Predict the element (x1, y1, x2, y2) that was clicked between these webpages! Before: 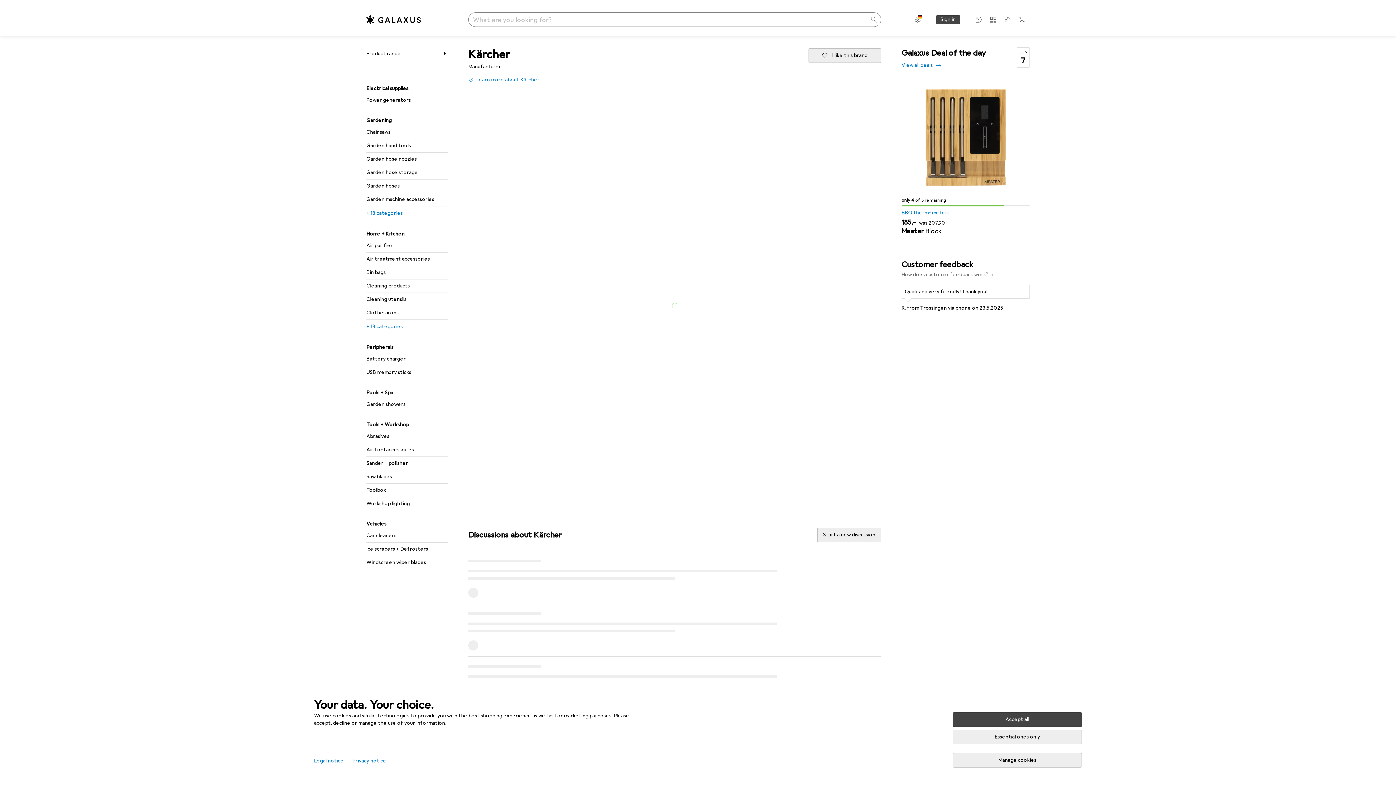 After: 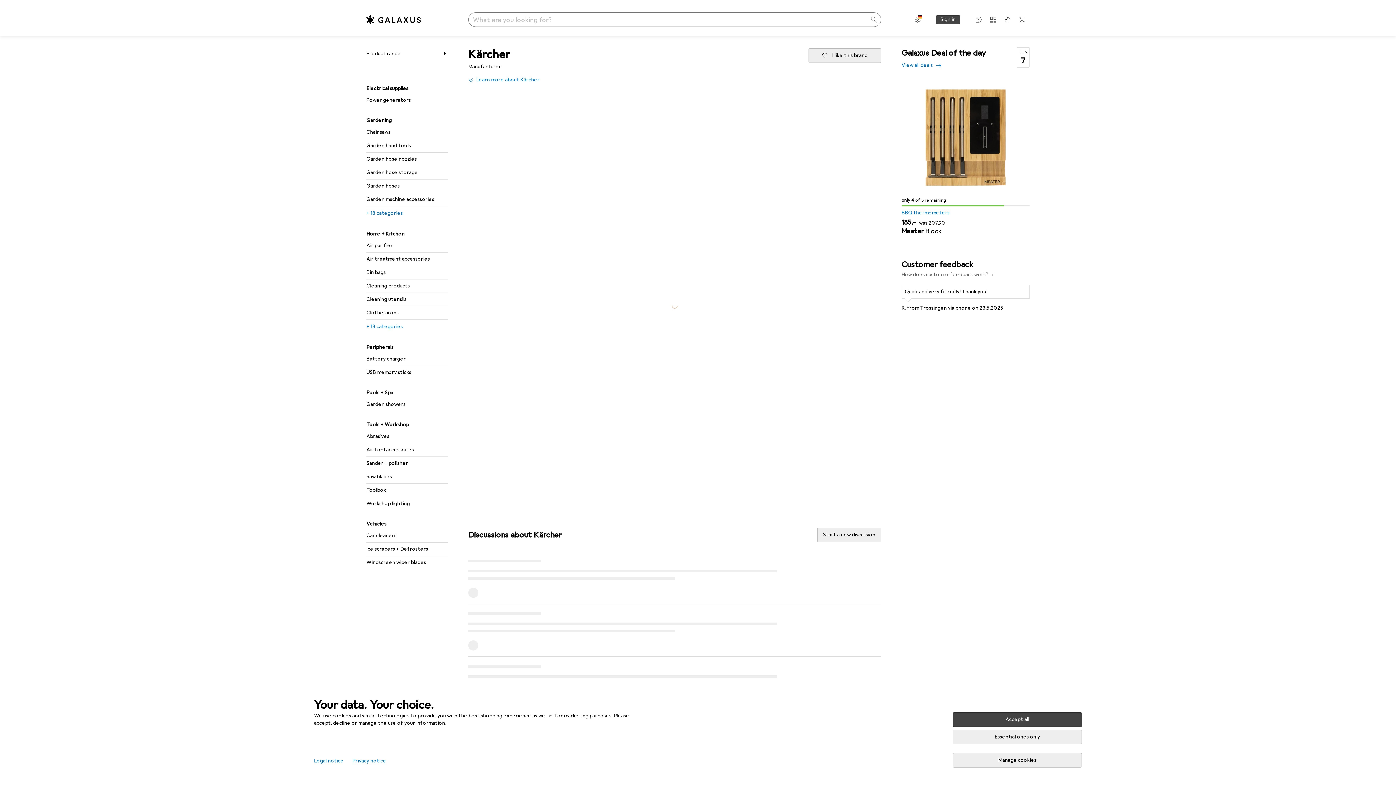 Action: label: No Watch Lists bbox: (1002, 13, 1013, 25)